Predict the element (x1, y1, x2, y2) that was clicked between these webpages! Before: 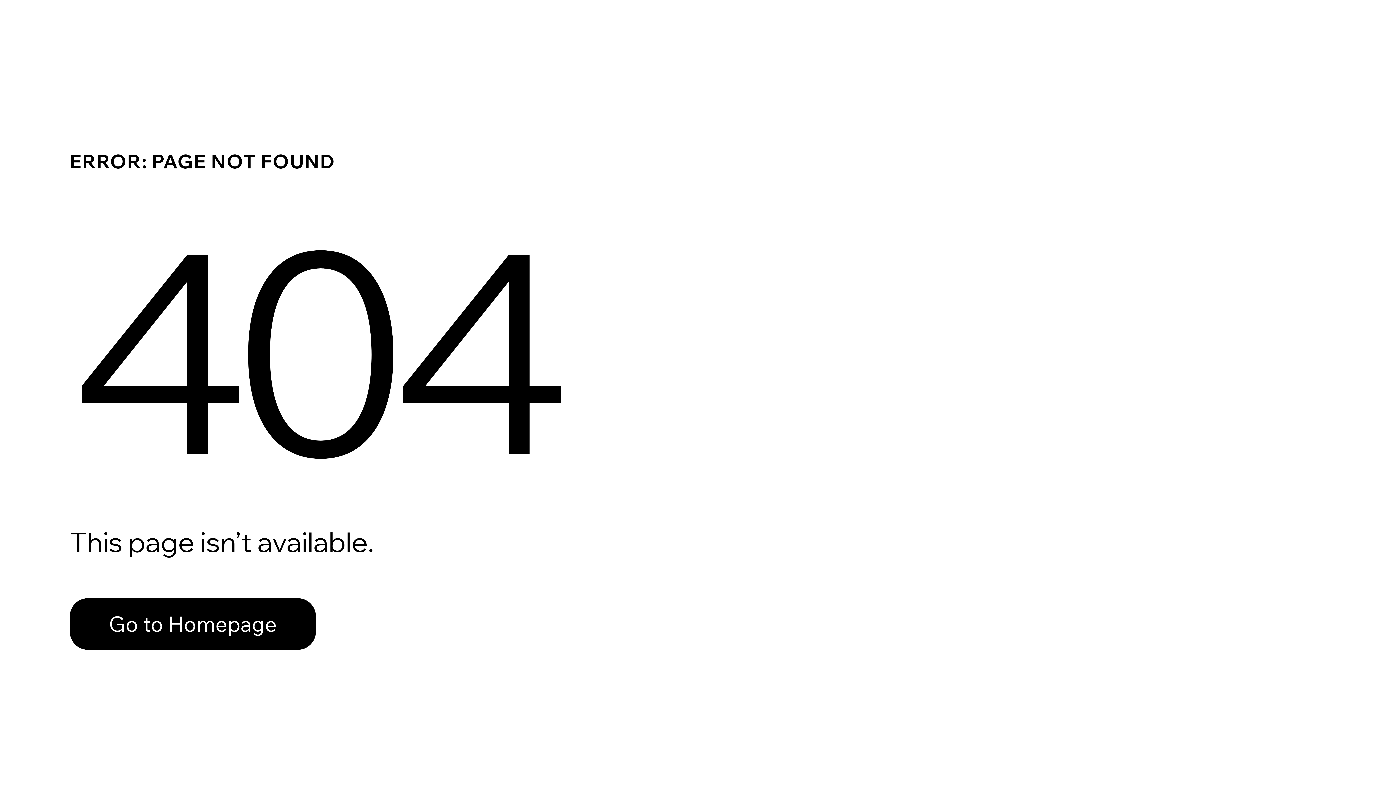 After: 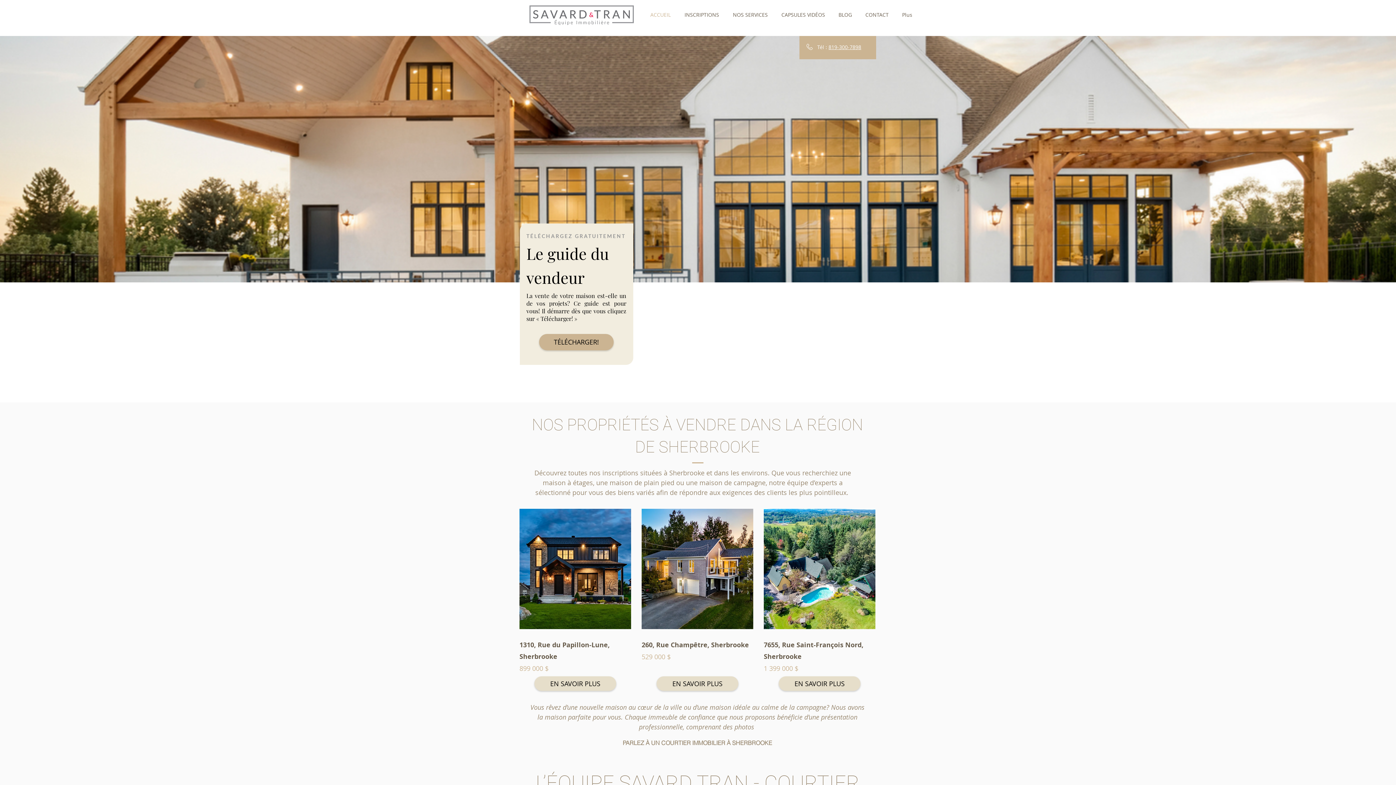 Action: label: Go to Homepage bbox: (69, 598, 316, 650)